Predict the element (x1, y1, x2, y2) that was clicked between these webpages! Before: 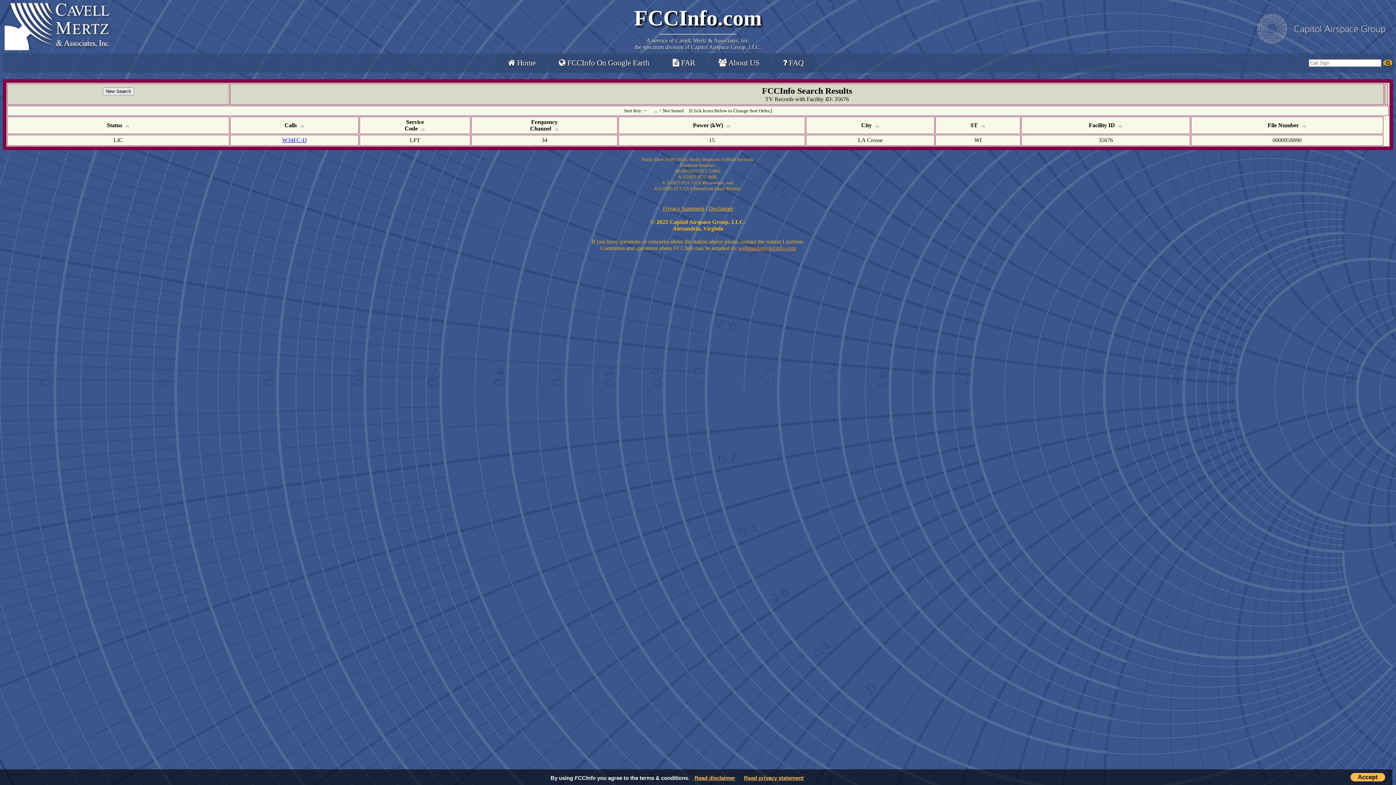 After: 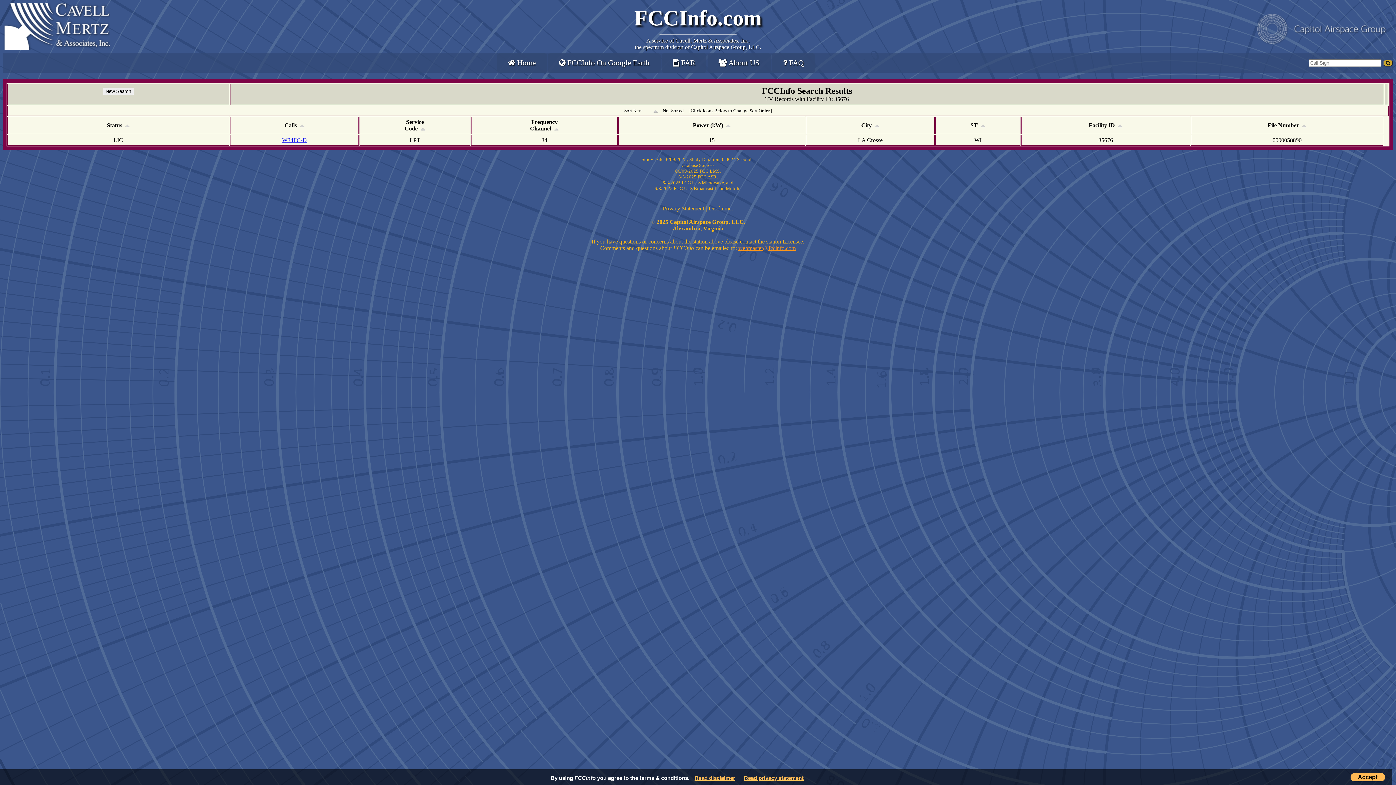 Action: label: webmaster@fccinfo.com bbox: (738, 245, 796, 251)